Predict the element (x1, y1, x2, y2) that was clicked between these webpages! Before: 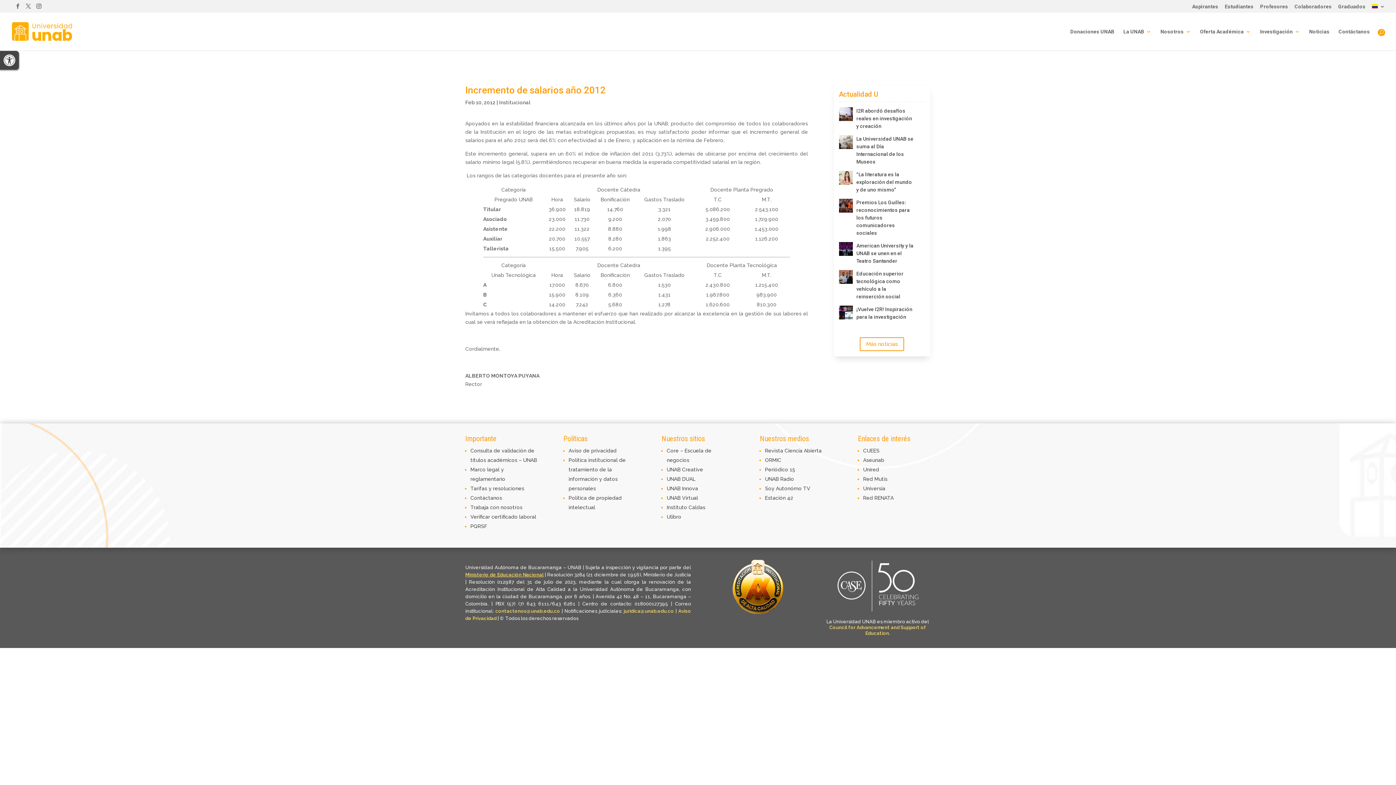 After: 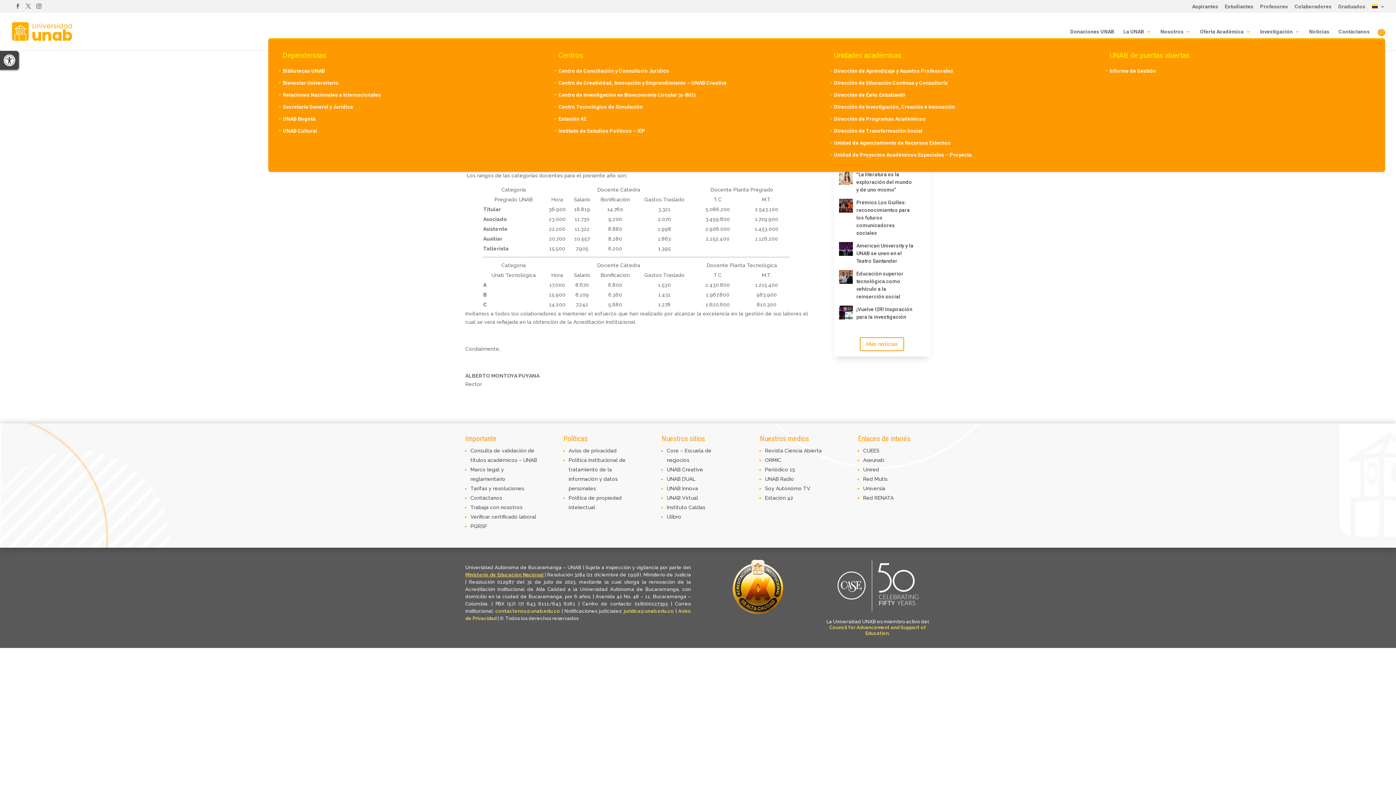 Action: bbox: (1160, 29, 1191, 50) label: Nosotros